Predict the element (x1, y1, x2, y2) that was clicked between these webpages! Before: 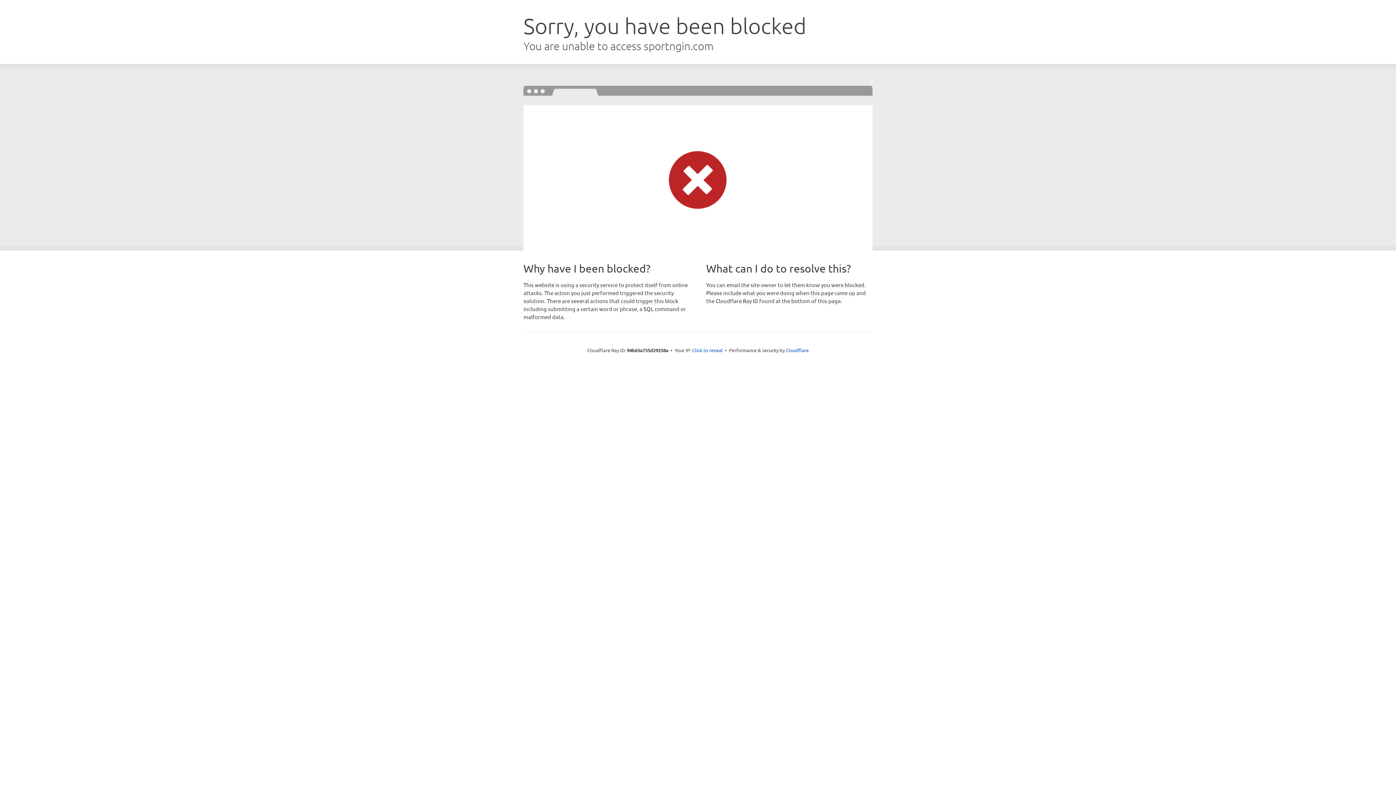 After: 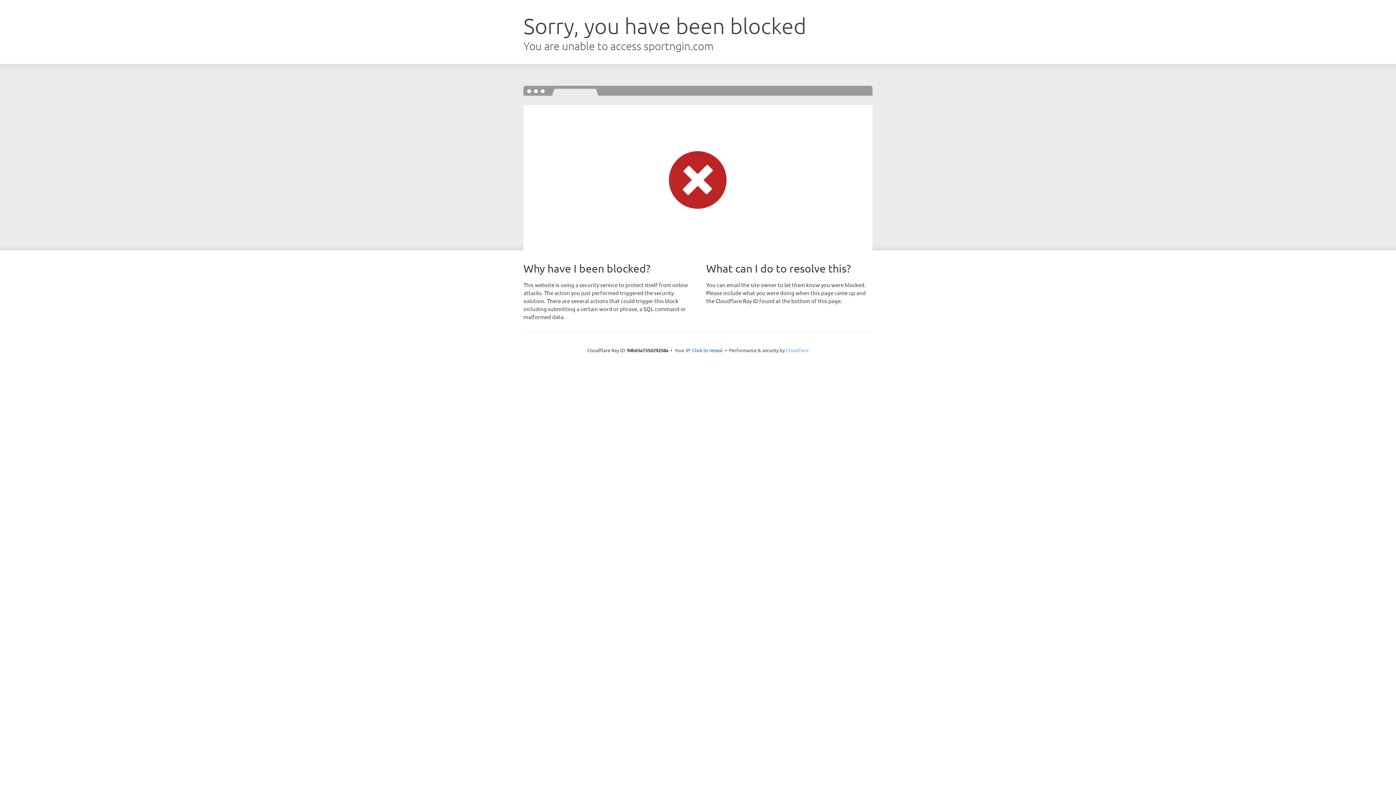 Action: bbox: (786, 347, 808, 353) label: Cloudflare